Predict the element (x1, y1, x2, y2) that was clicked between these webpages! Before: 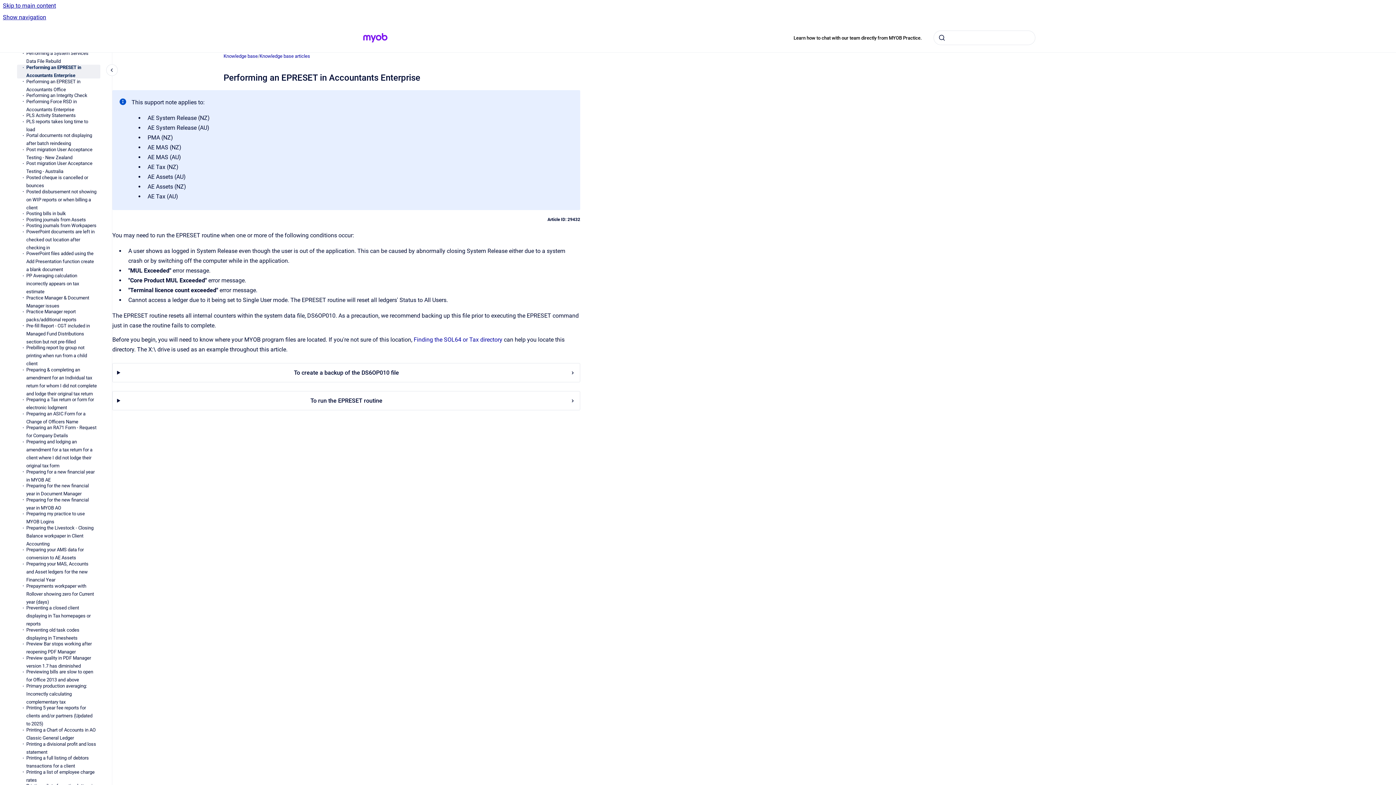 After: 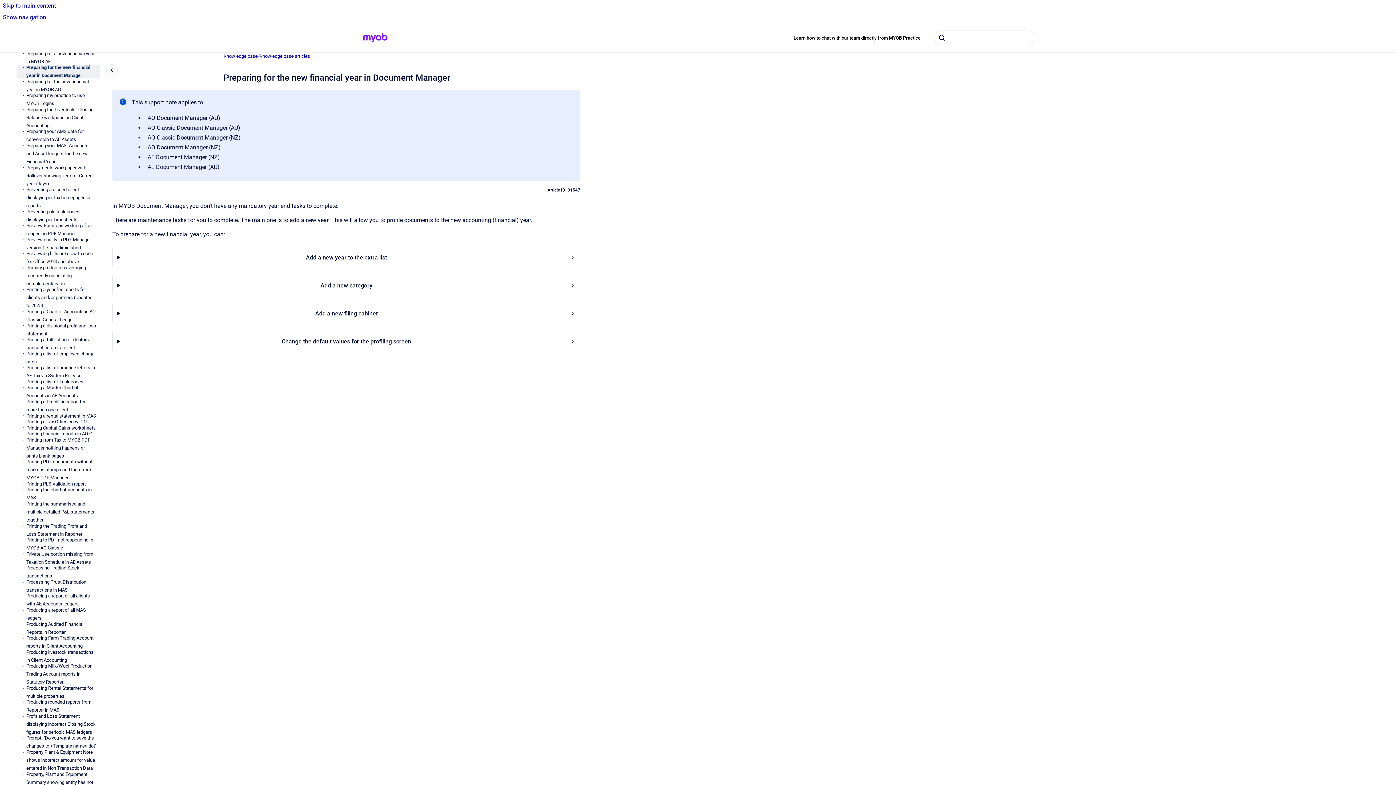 Action: label: Preparing for the new financial year in Document Manager bbox: (26, 483, 100, 497)